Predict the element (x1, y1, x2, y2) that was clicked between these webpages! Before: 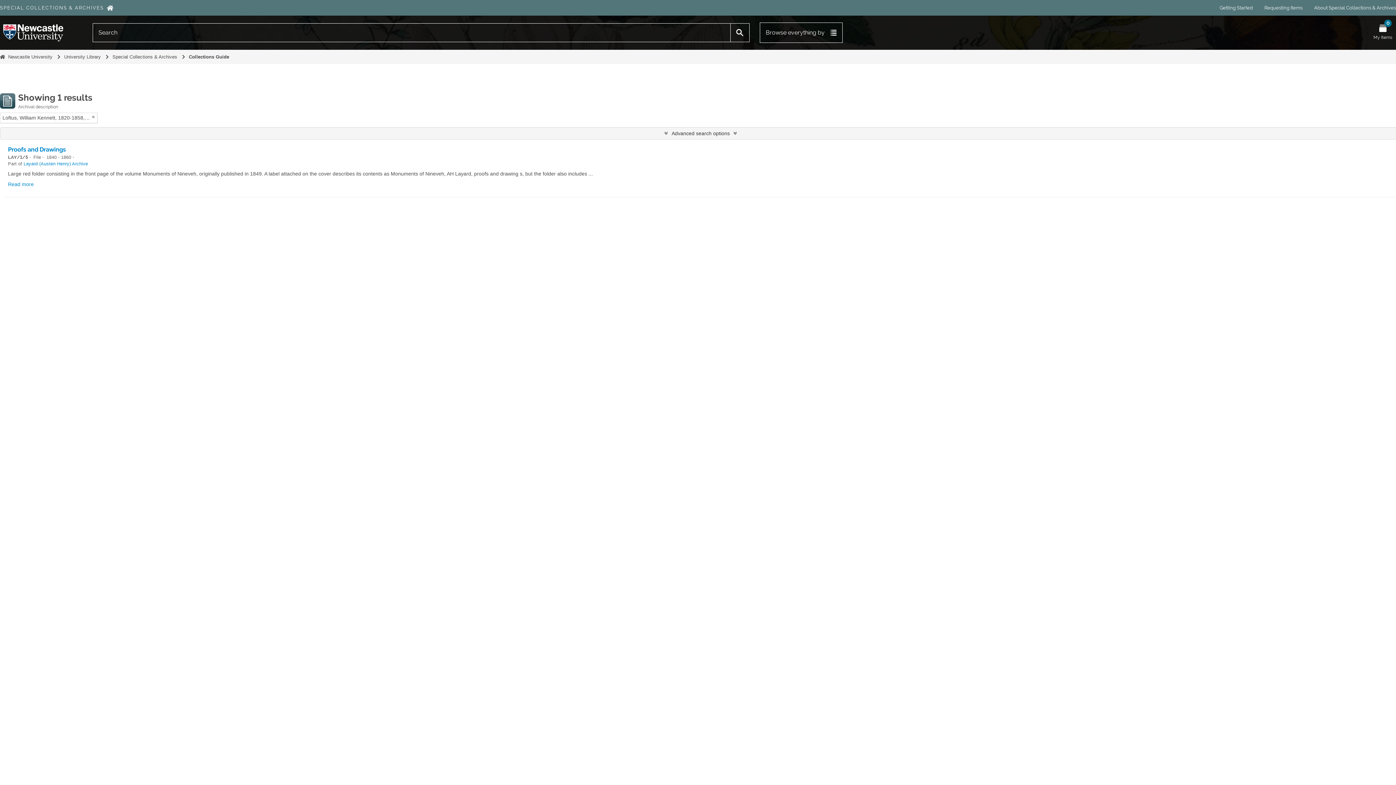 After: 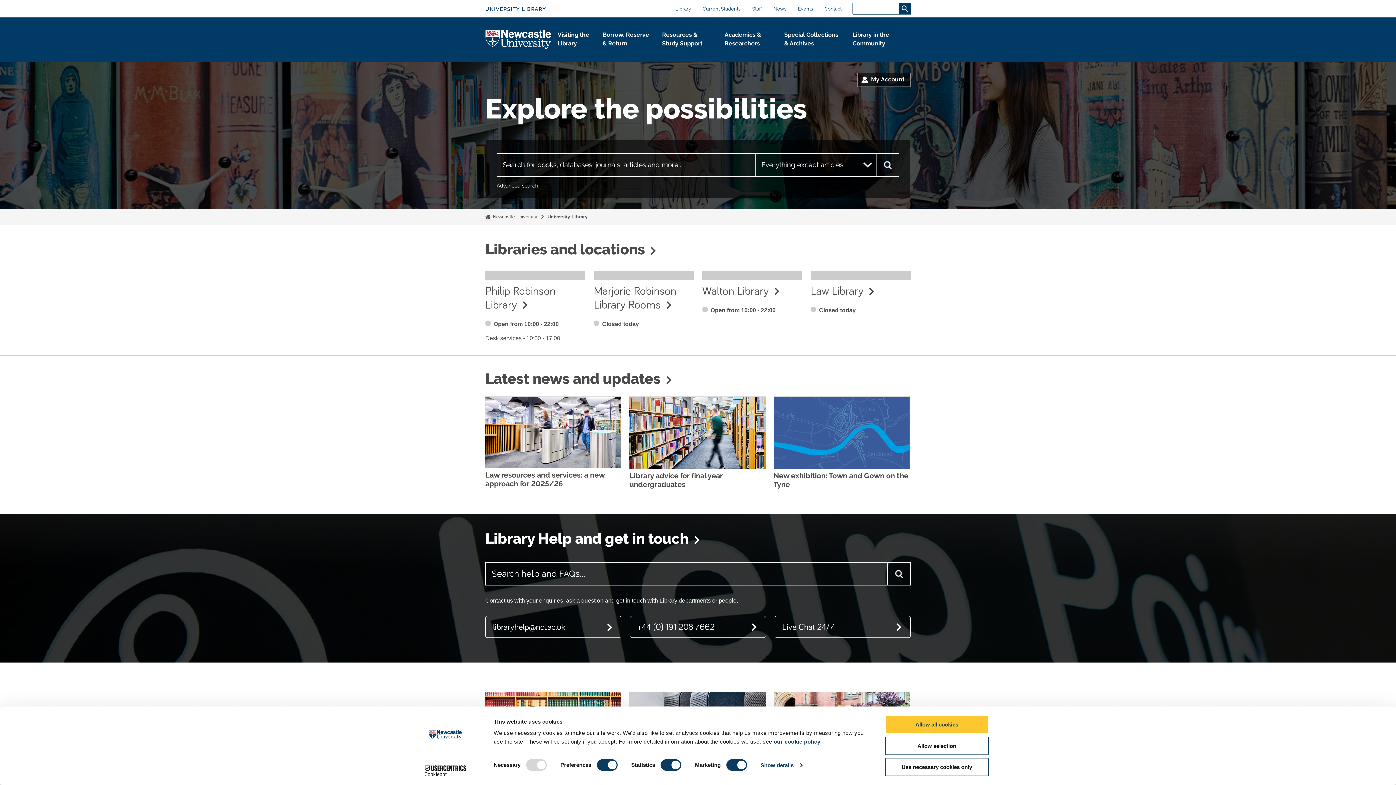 Action: bbox: (64, 54, 100, 59) label: University Library